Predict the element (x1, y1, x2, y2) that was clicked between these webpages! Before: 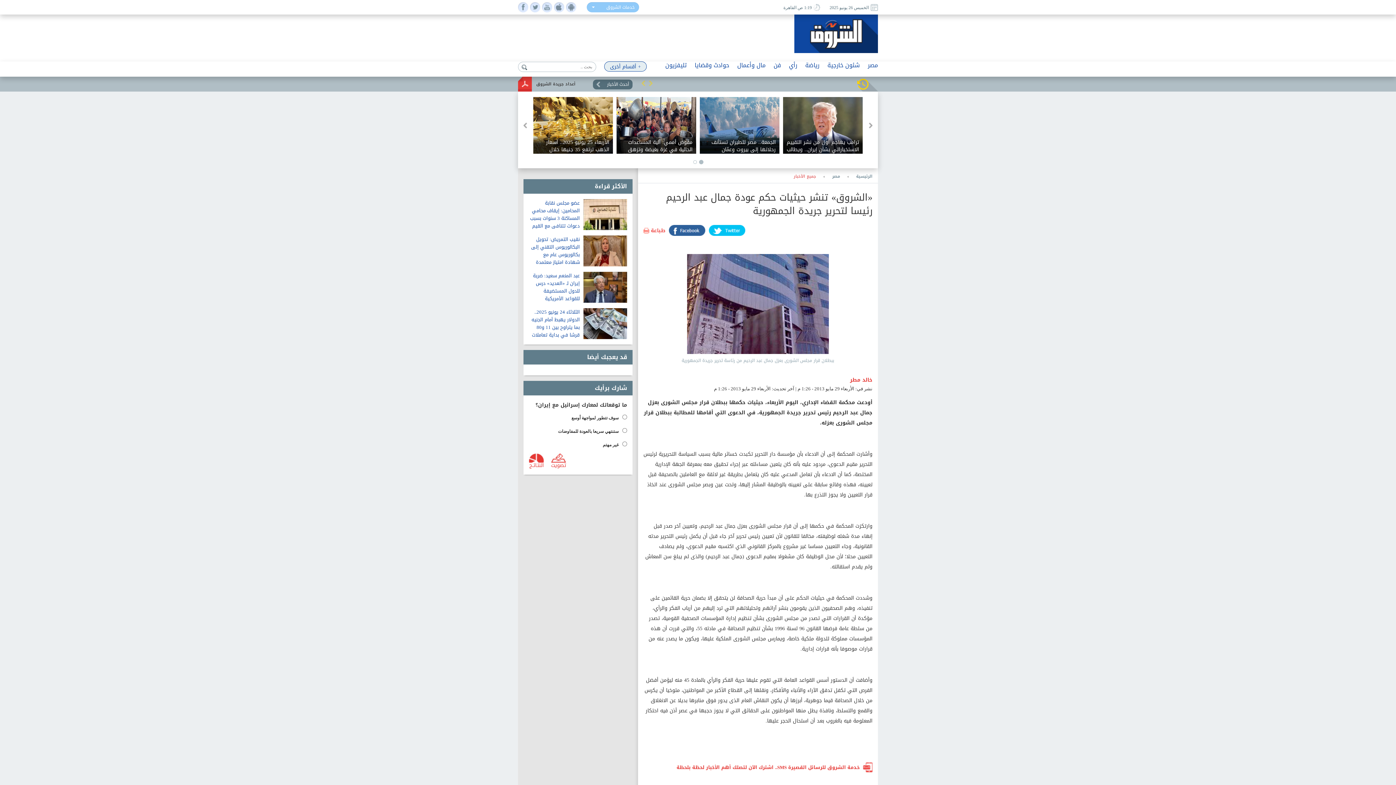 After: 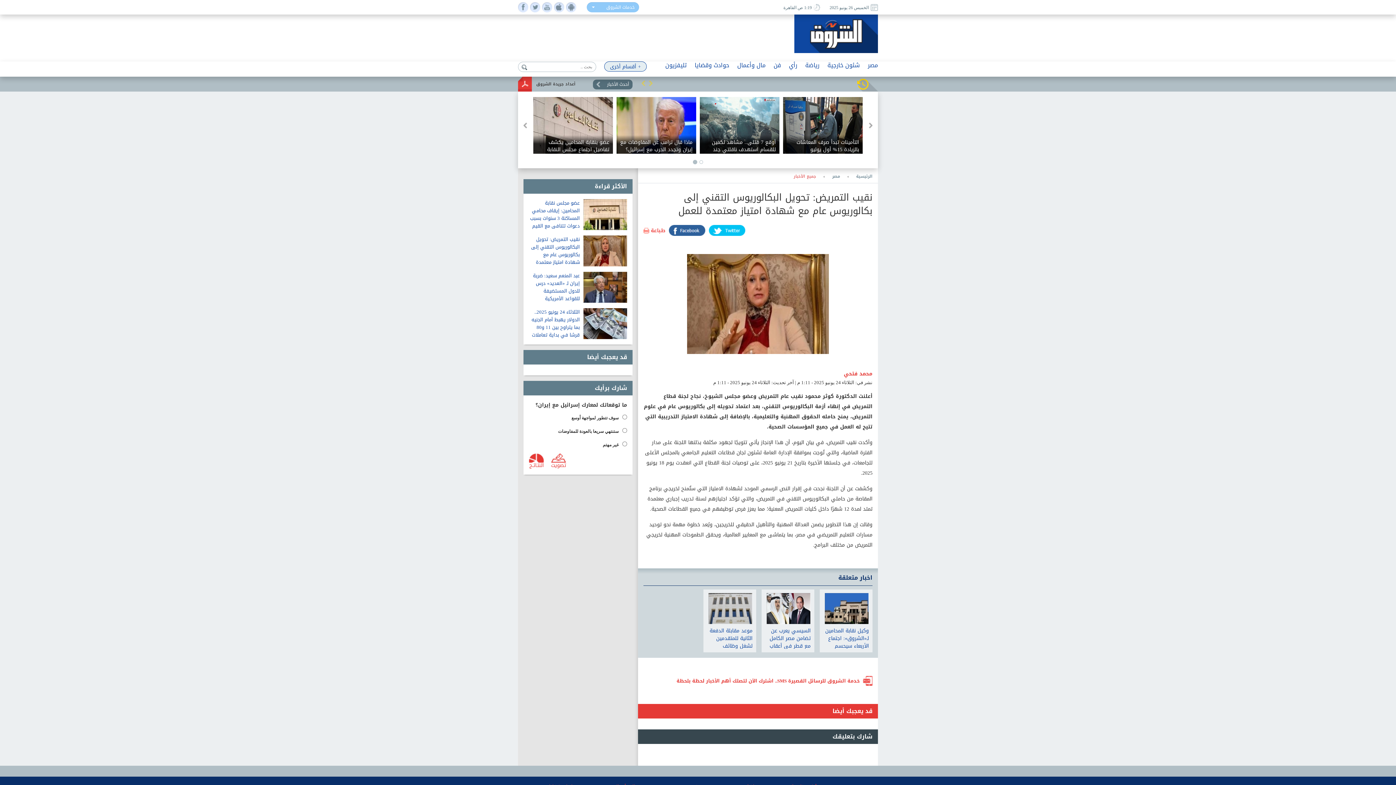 Action: label: نقيب التمريض: تحويل البكالوريوس التقني إلى بكالوريوس عام مع شهادة امتياز معتمدة للعمل bbox: (531, 325, 580, 365)